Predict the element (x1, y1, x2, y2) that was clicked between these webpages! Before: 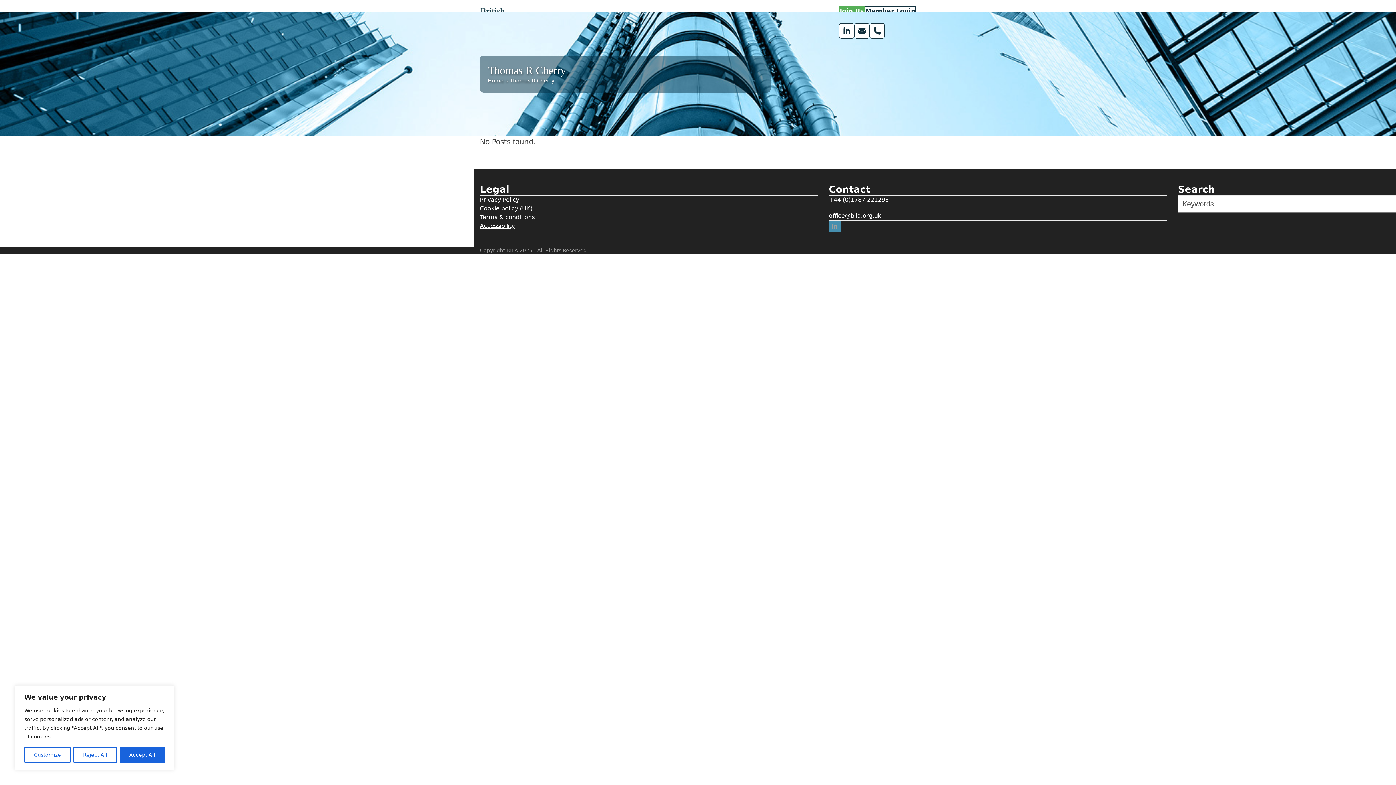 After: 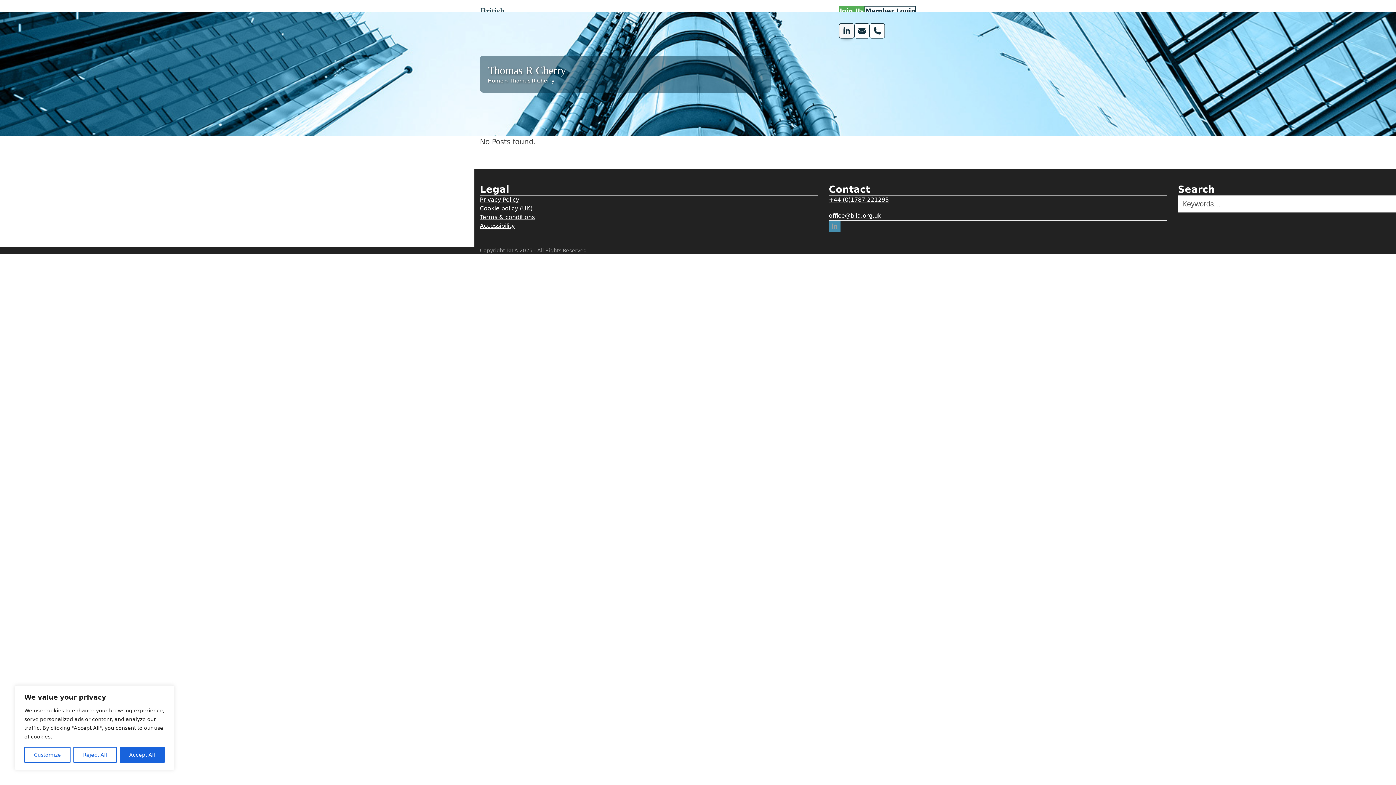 Action: label: LinkedIn bbox: (839, 23, 854, 38)